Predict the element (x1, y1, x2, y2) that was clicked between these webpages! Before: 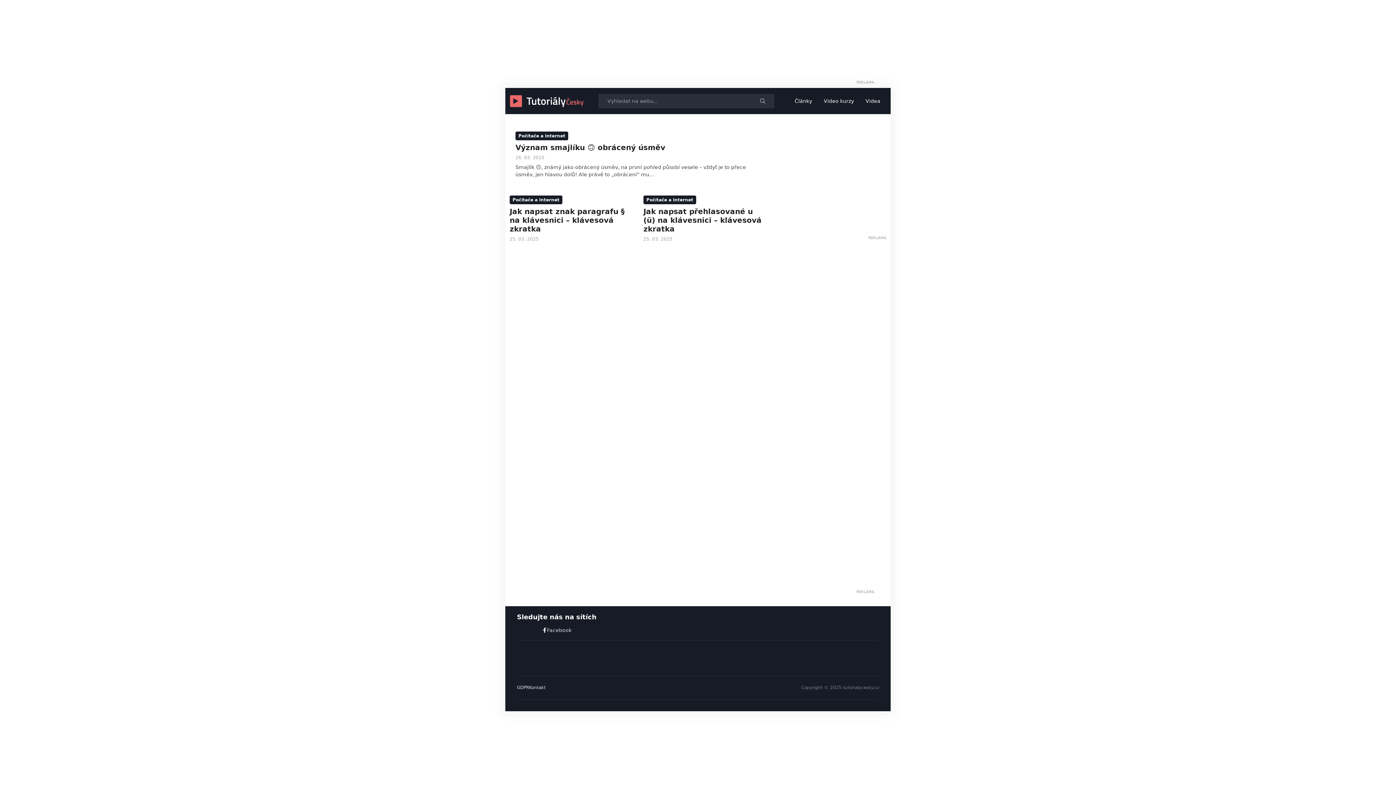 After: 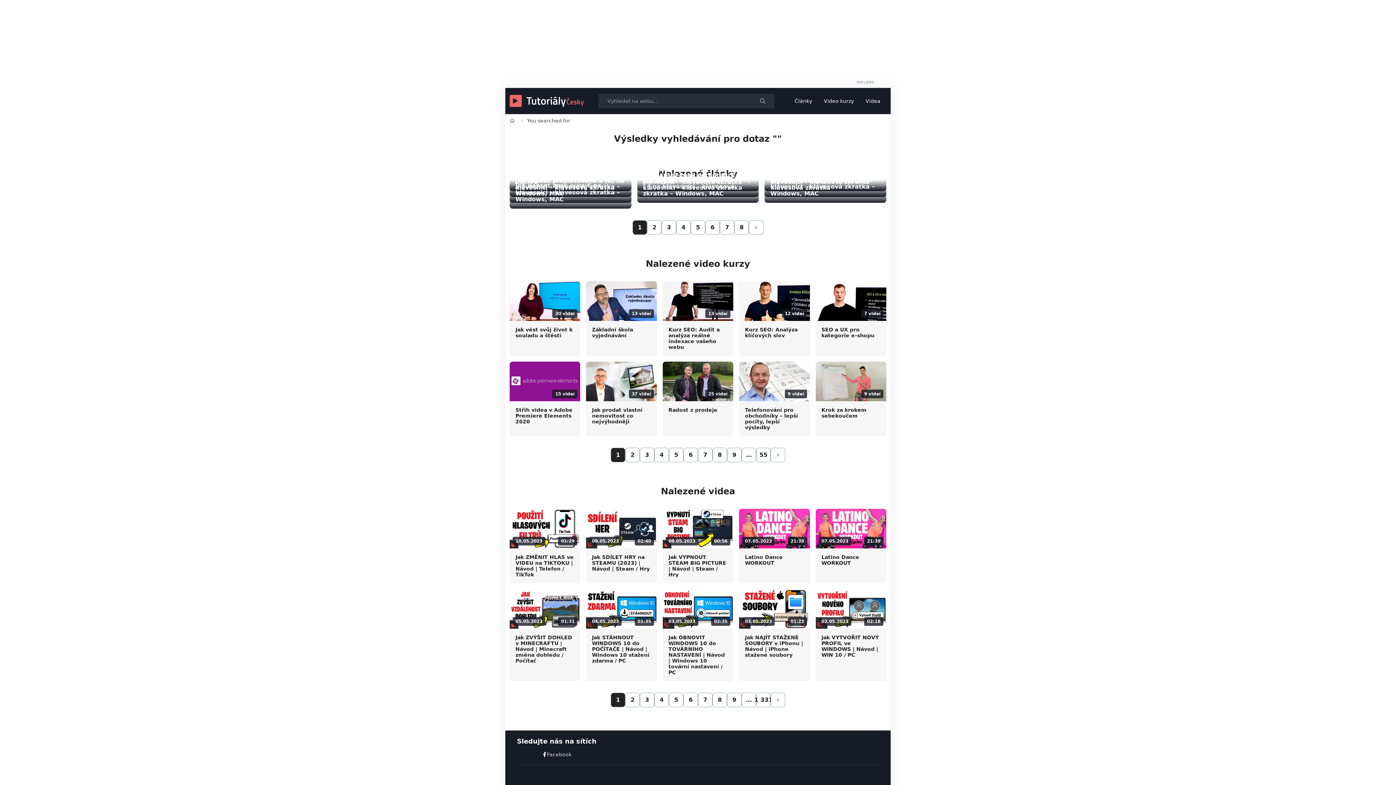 Action: bbox: (751, 93, 774, 108) label: Hledat